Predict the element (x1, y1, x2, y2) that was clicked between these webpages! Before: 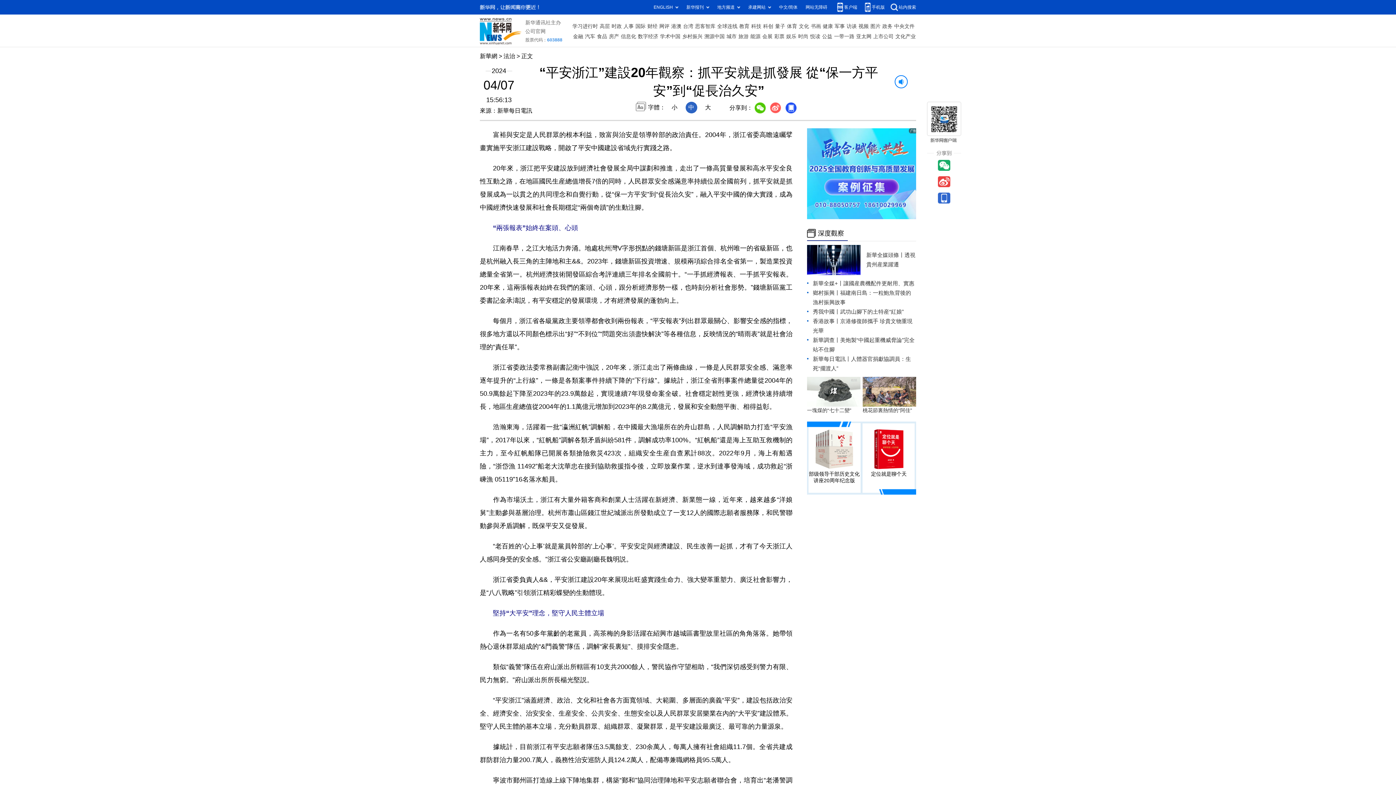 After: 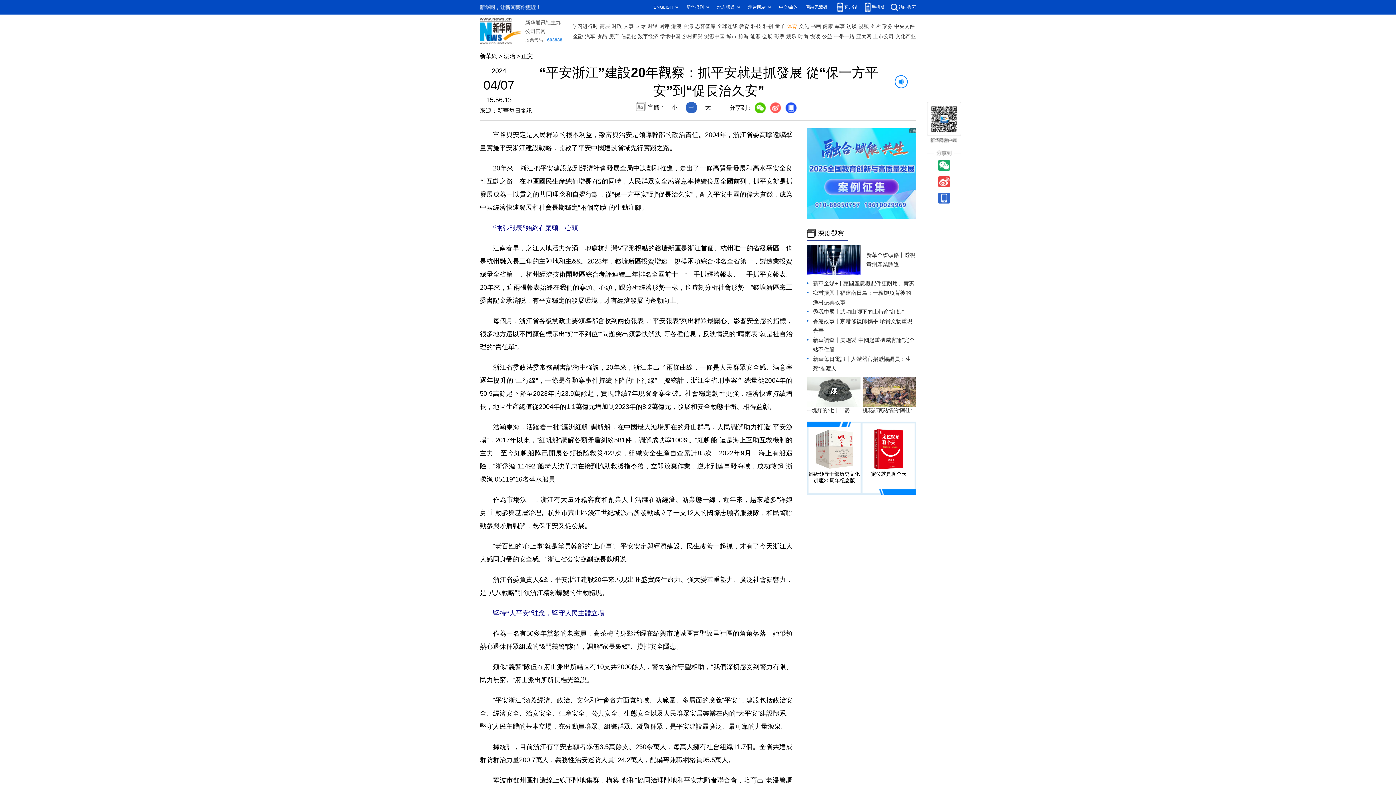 Action: label: 体育 bbox: (787, 21, 797, 31)